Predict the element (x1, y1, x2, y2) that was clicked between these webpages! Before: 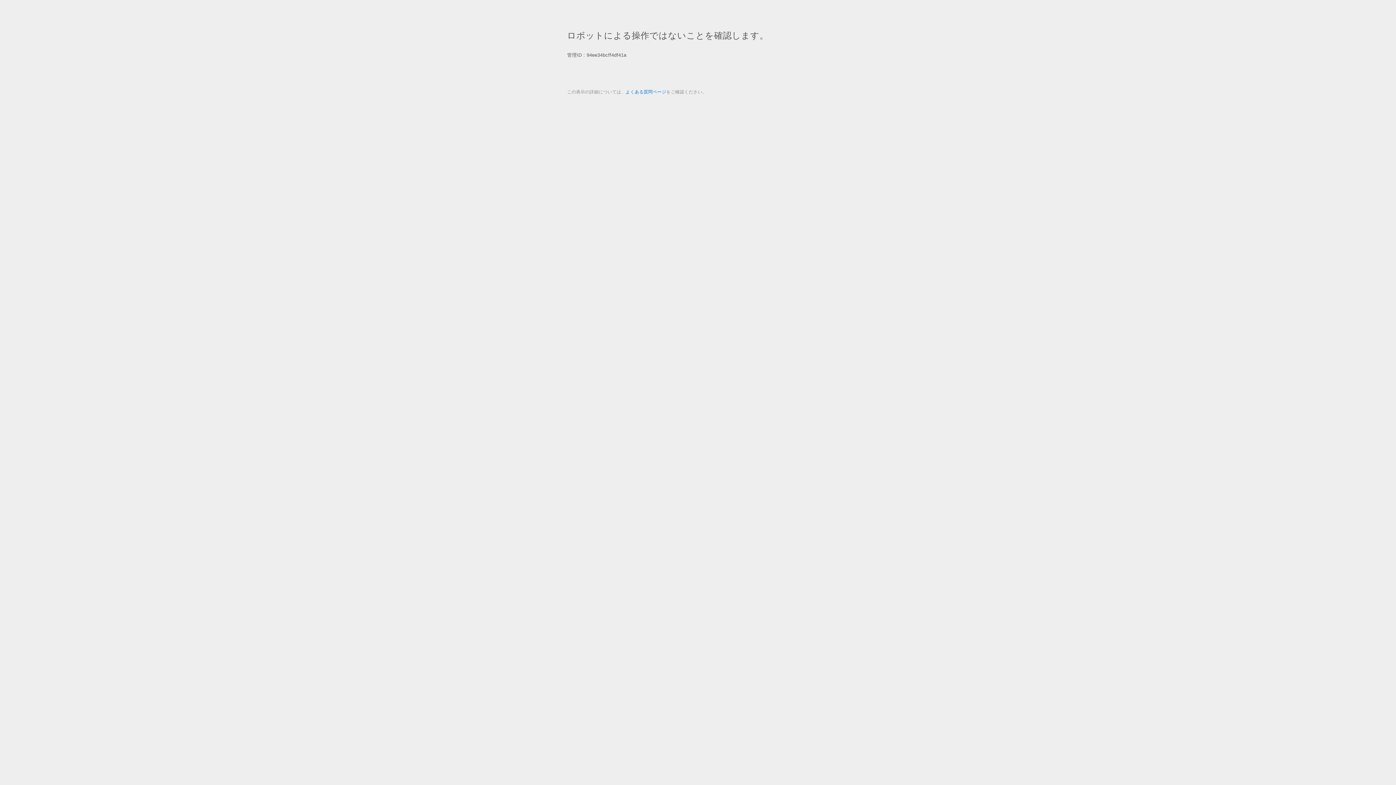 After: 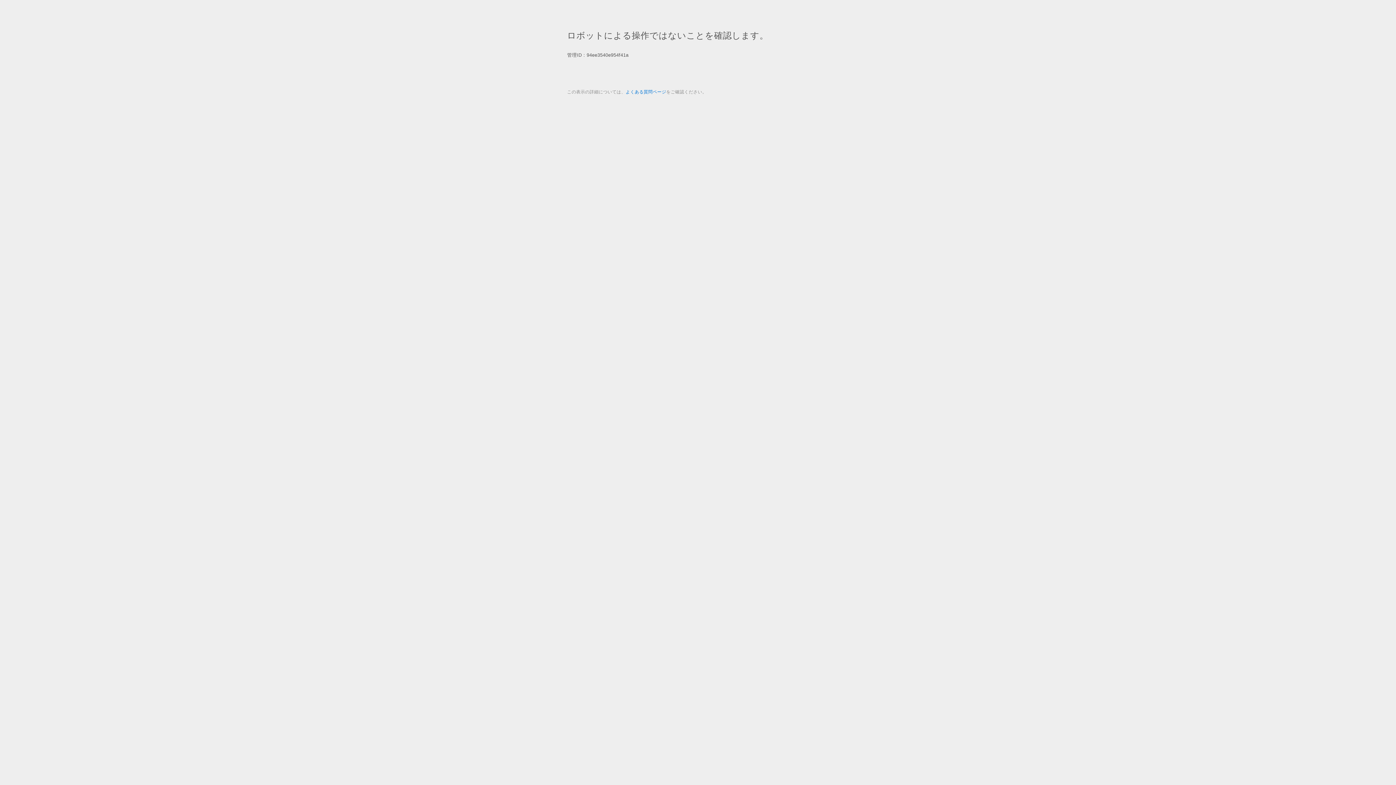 Action: label: よくある質問ページ bbox: (625, 89, 666, 94)